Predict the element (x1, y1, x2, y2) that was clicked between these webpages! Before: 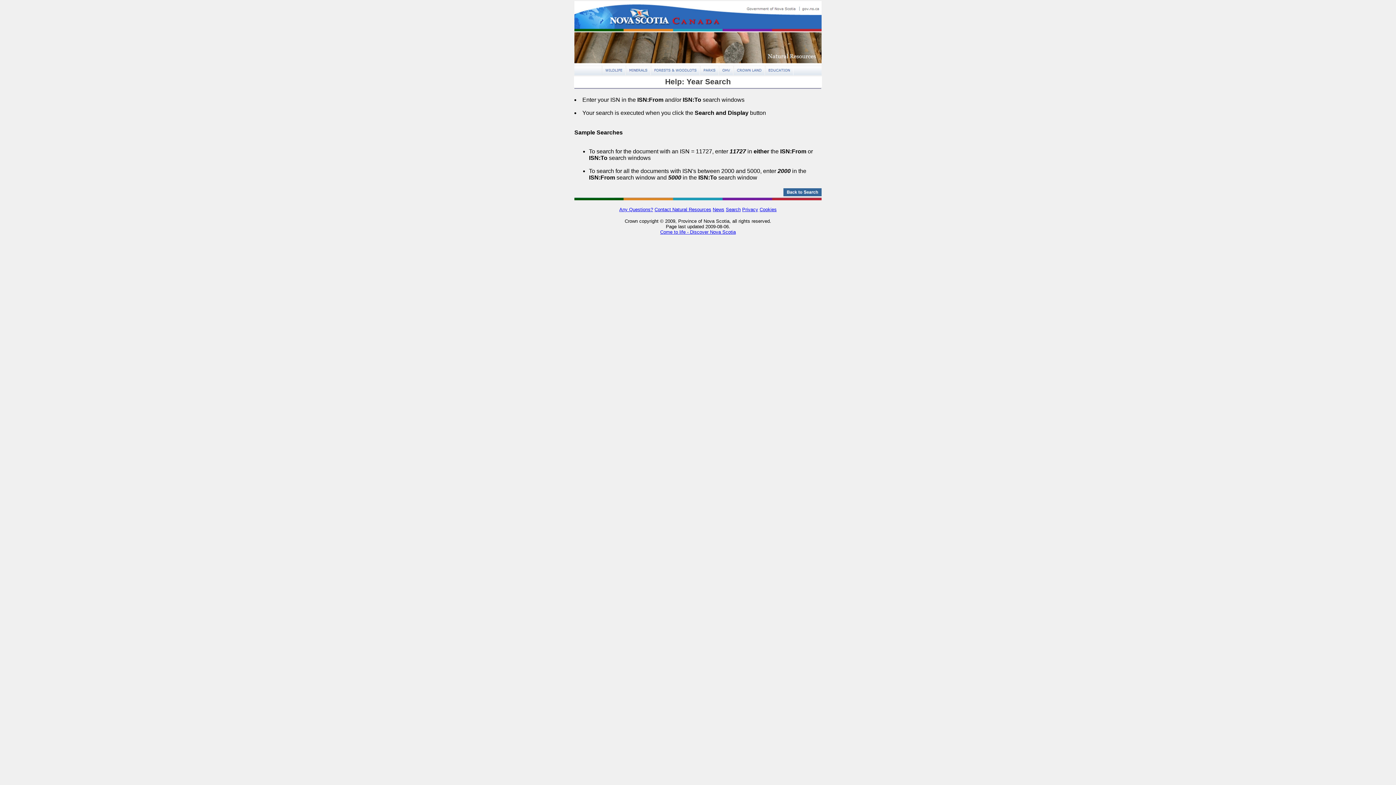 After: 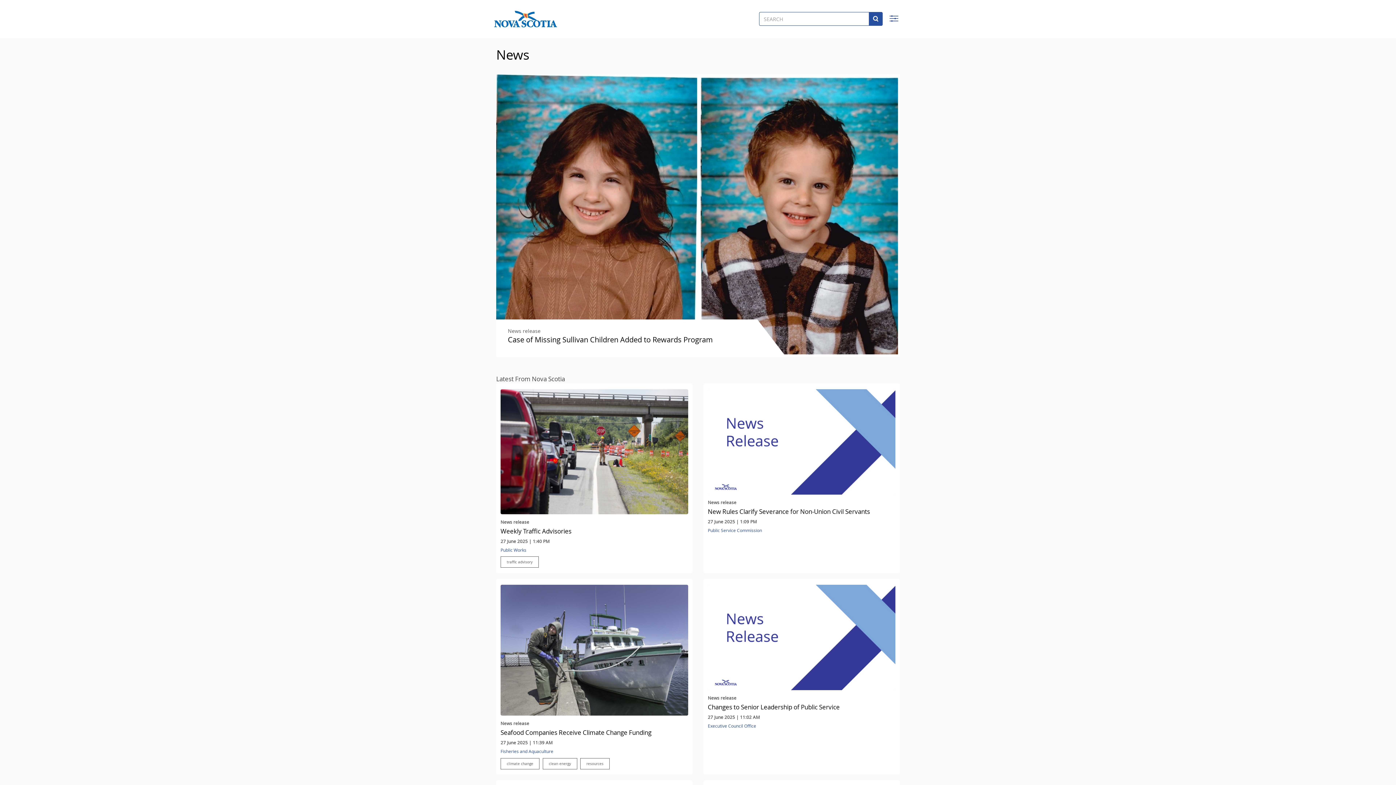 Action: label: News bbox: (712, 206, 724, 212)